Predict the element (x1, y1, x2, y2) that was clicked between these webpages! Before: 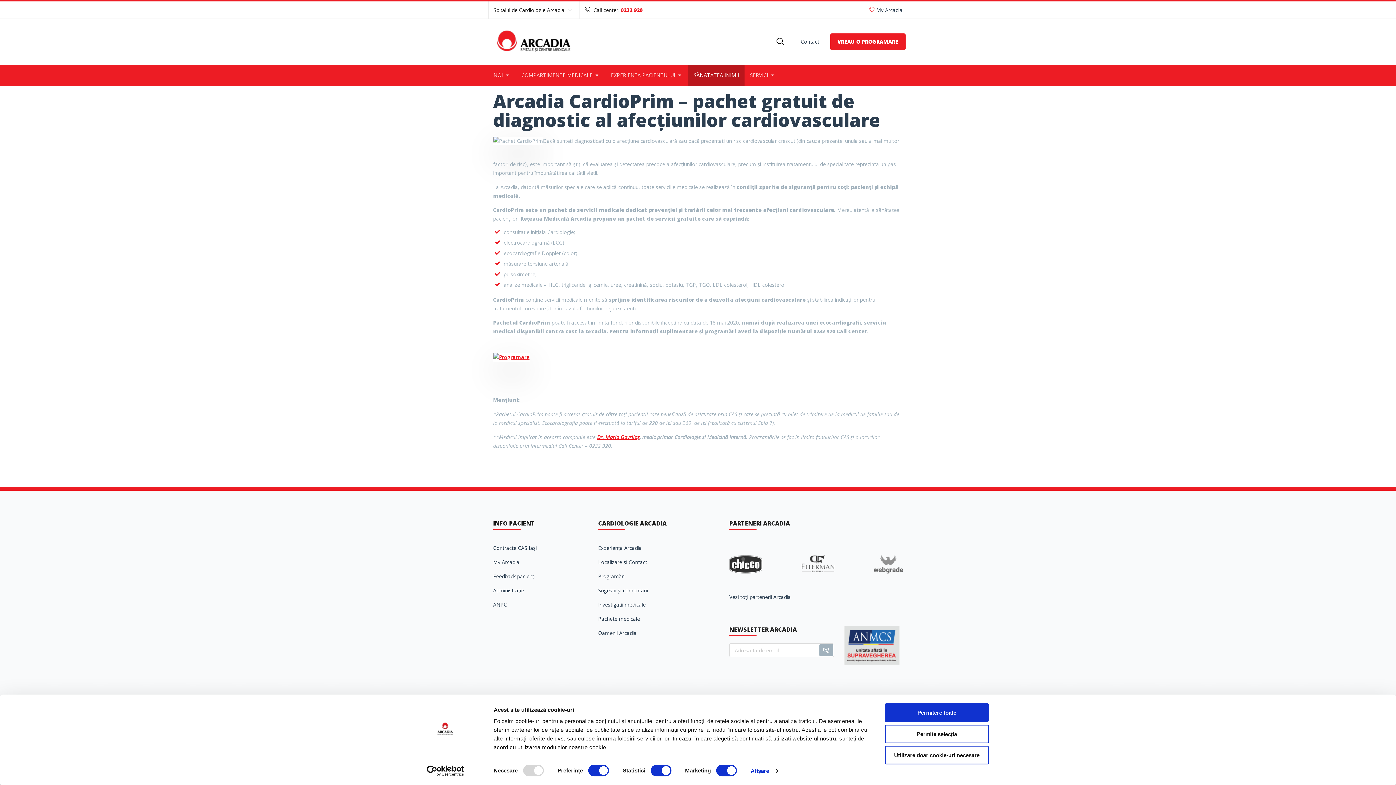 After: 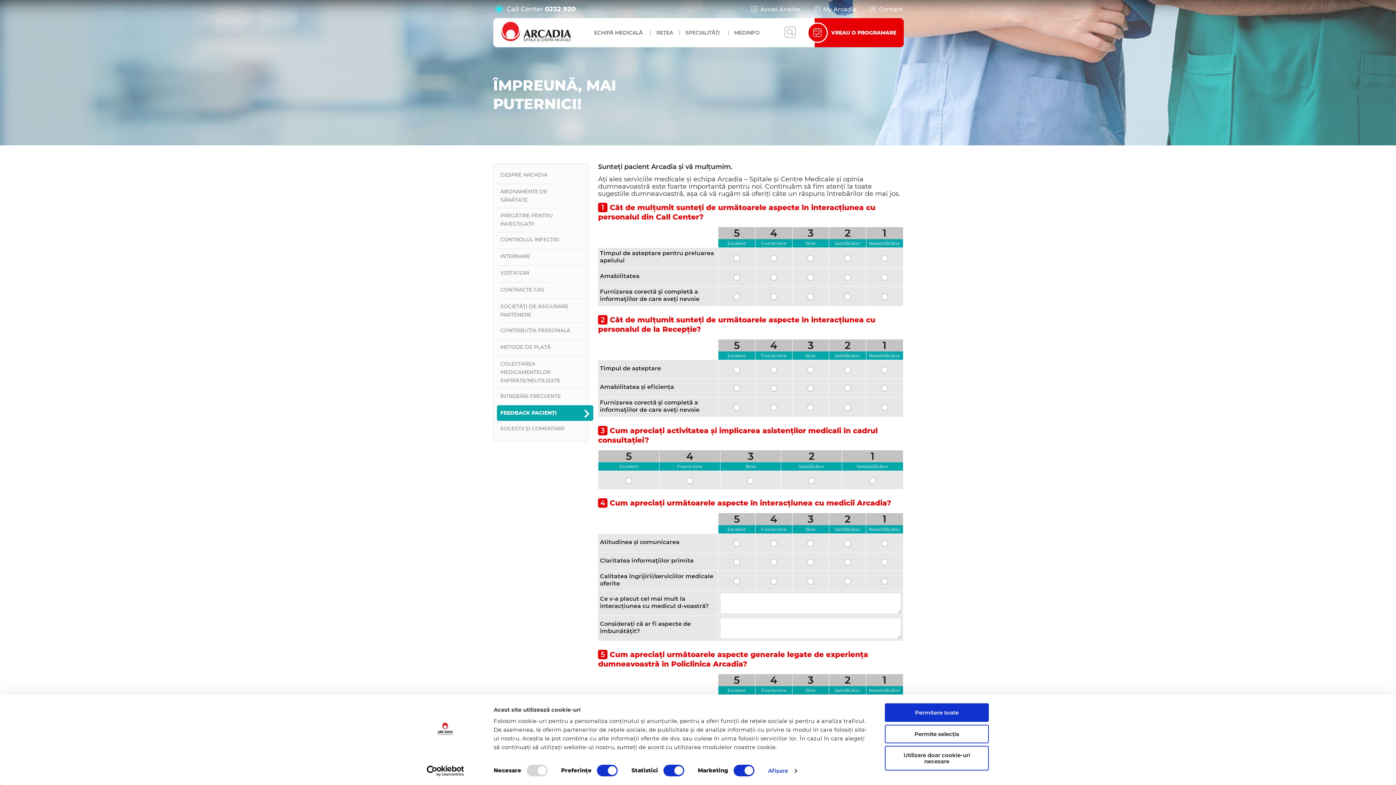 Action: bbox: (493, 573, 535, 580) label: Feedback pacienți